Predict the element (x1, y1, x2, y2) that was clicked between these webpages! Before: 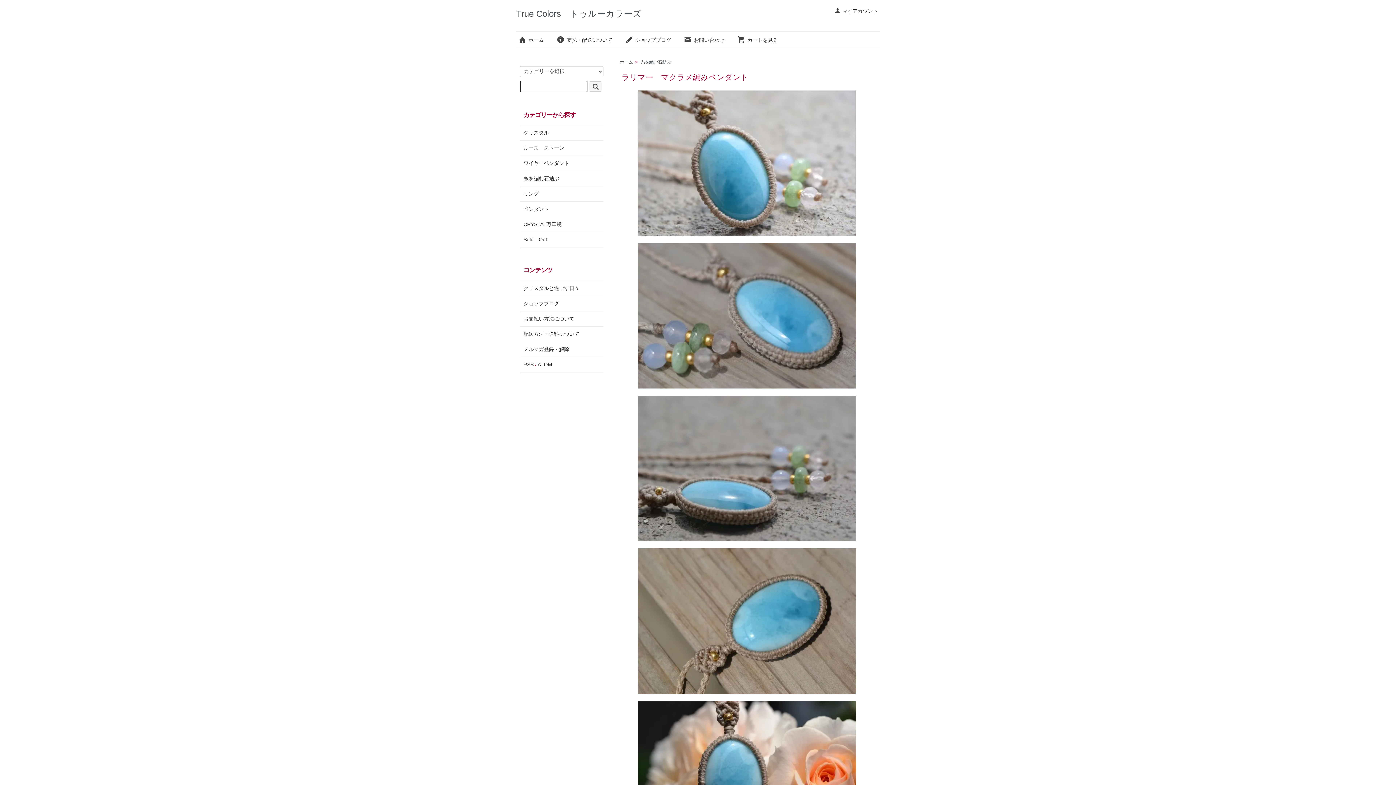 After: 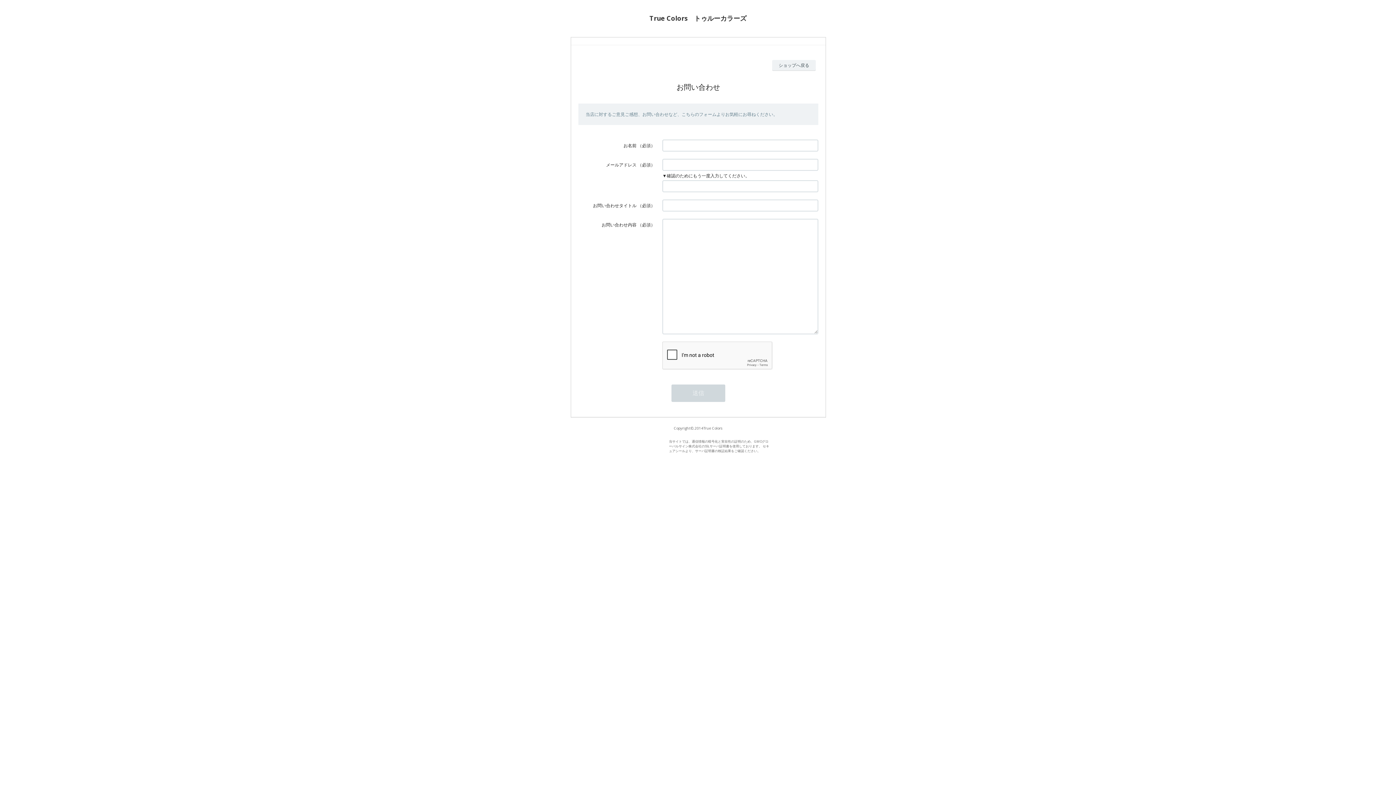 Action: bbox: (683, 36, 724, 42) label: お問い合わせ